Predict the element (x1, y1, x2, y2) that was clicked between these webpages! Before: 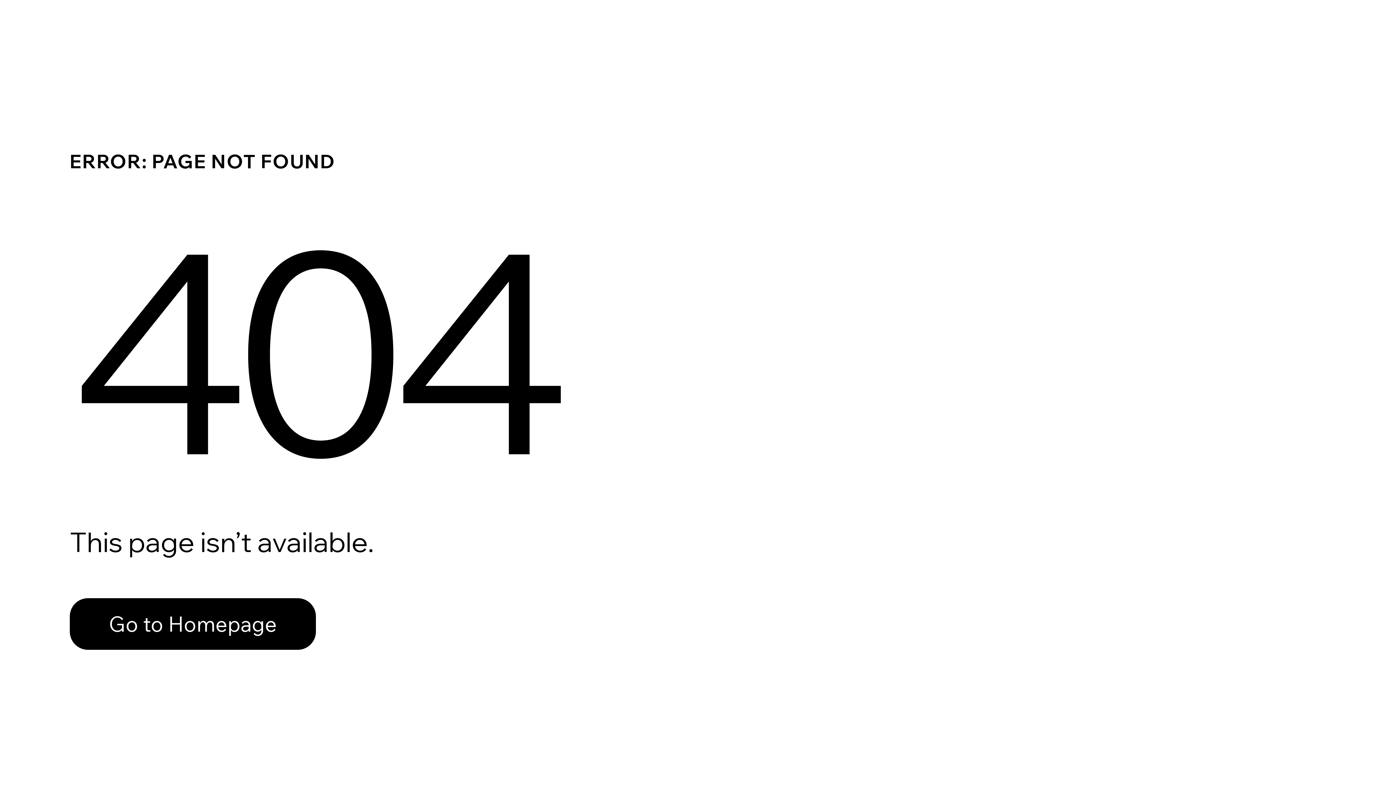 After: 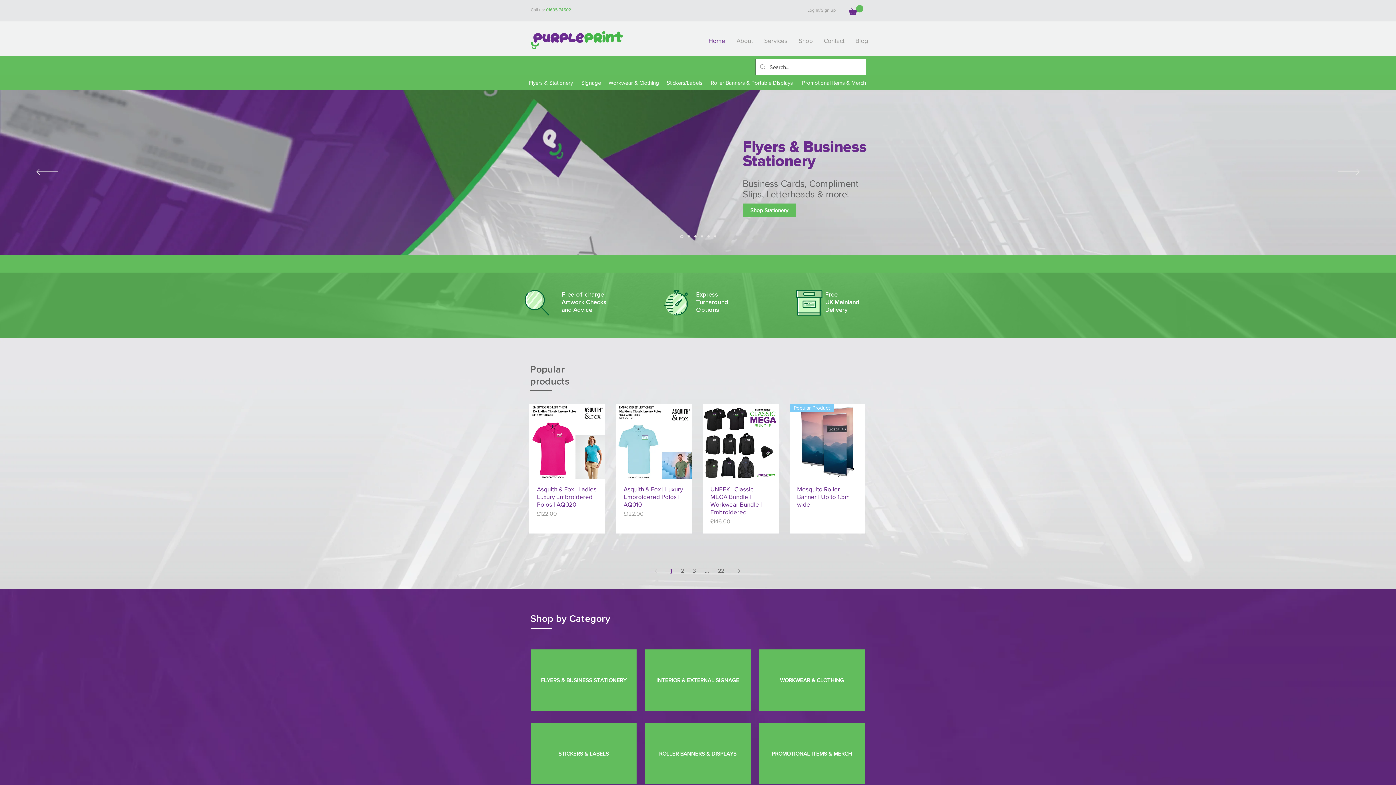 Action: bbox: (69, 598, 316, 650) label: Go to Homepage